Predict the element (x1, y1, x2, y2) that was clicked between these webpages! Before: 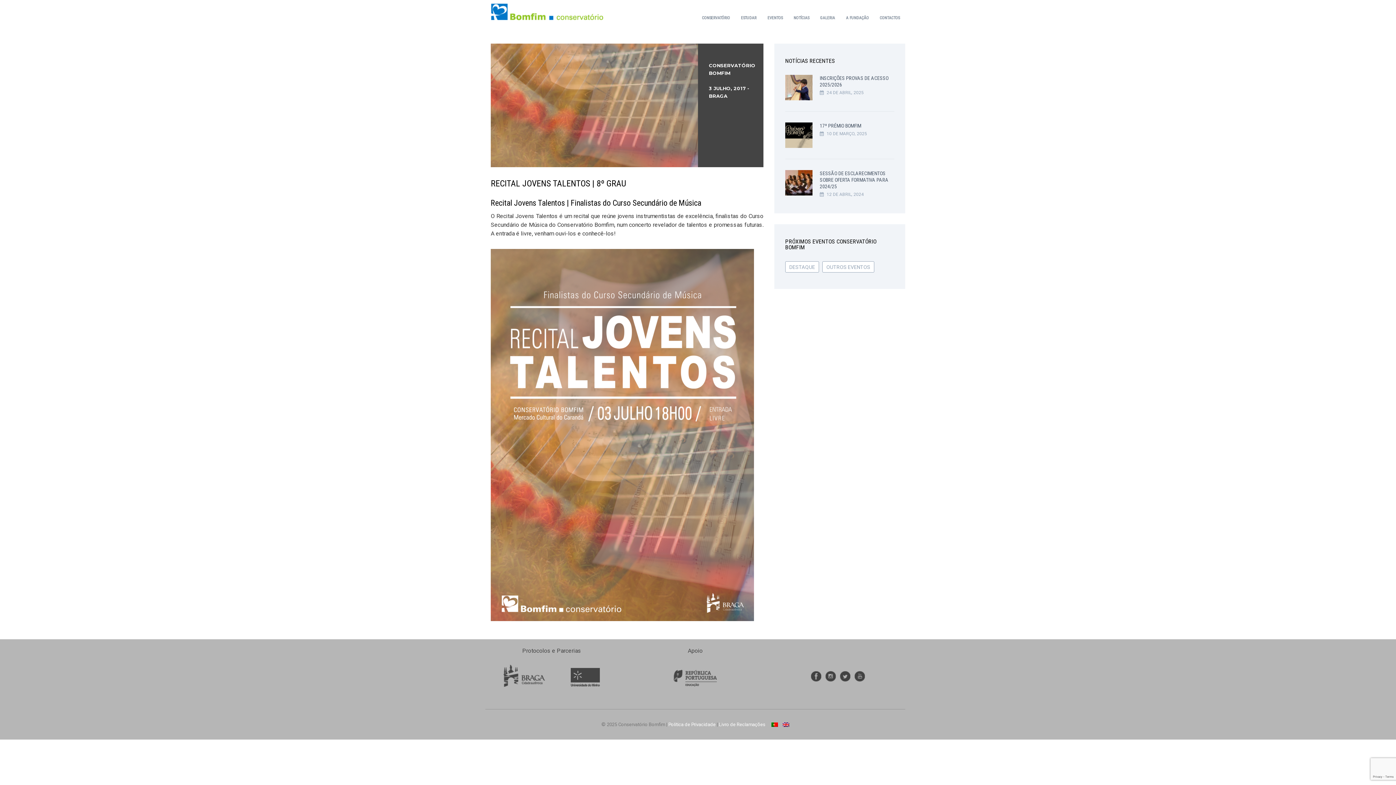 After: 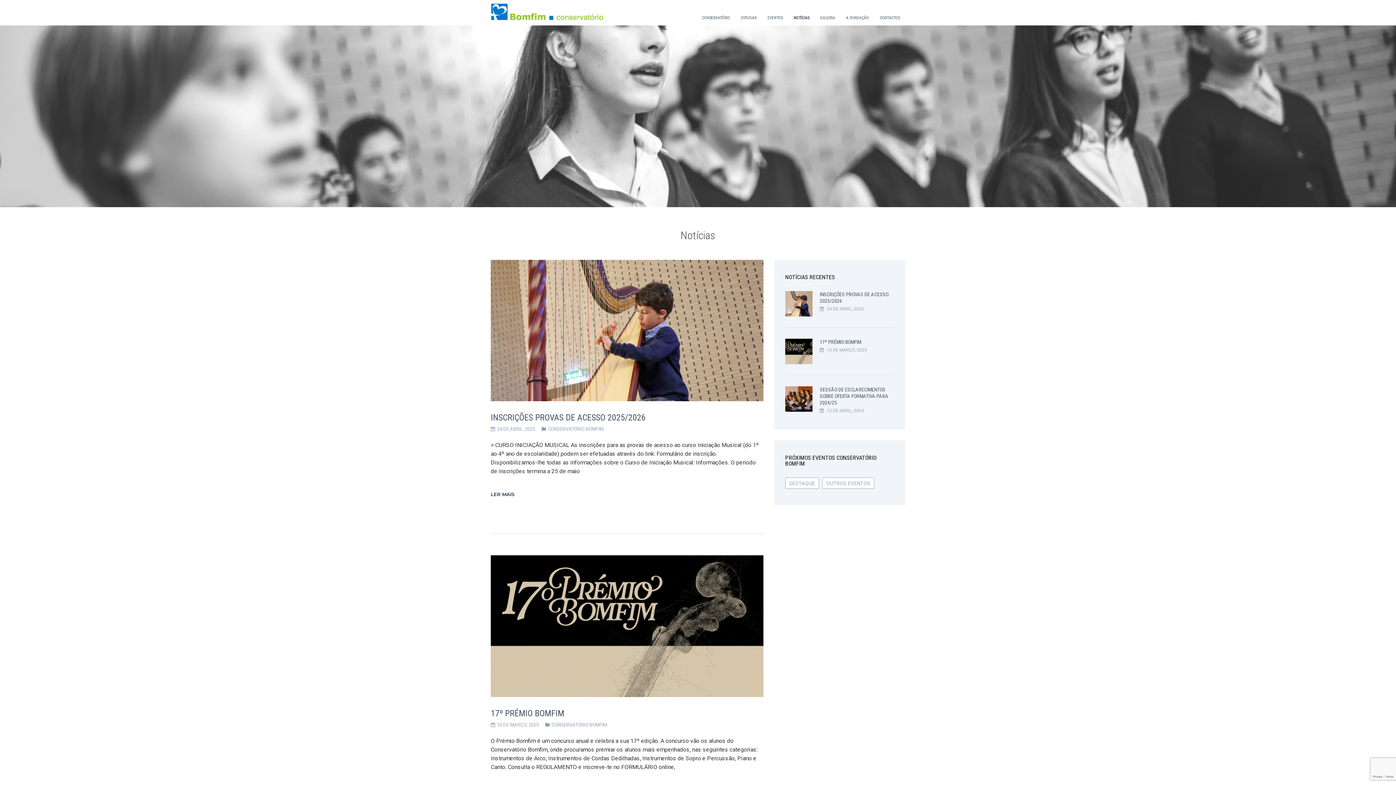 Action: bbox: (788, 10, 814, 25) label: NOTÍCIAS